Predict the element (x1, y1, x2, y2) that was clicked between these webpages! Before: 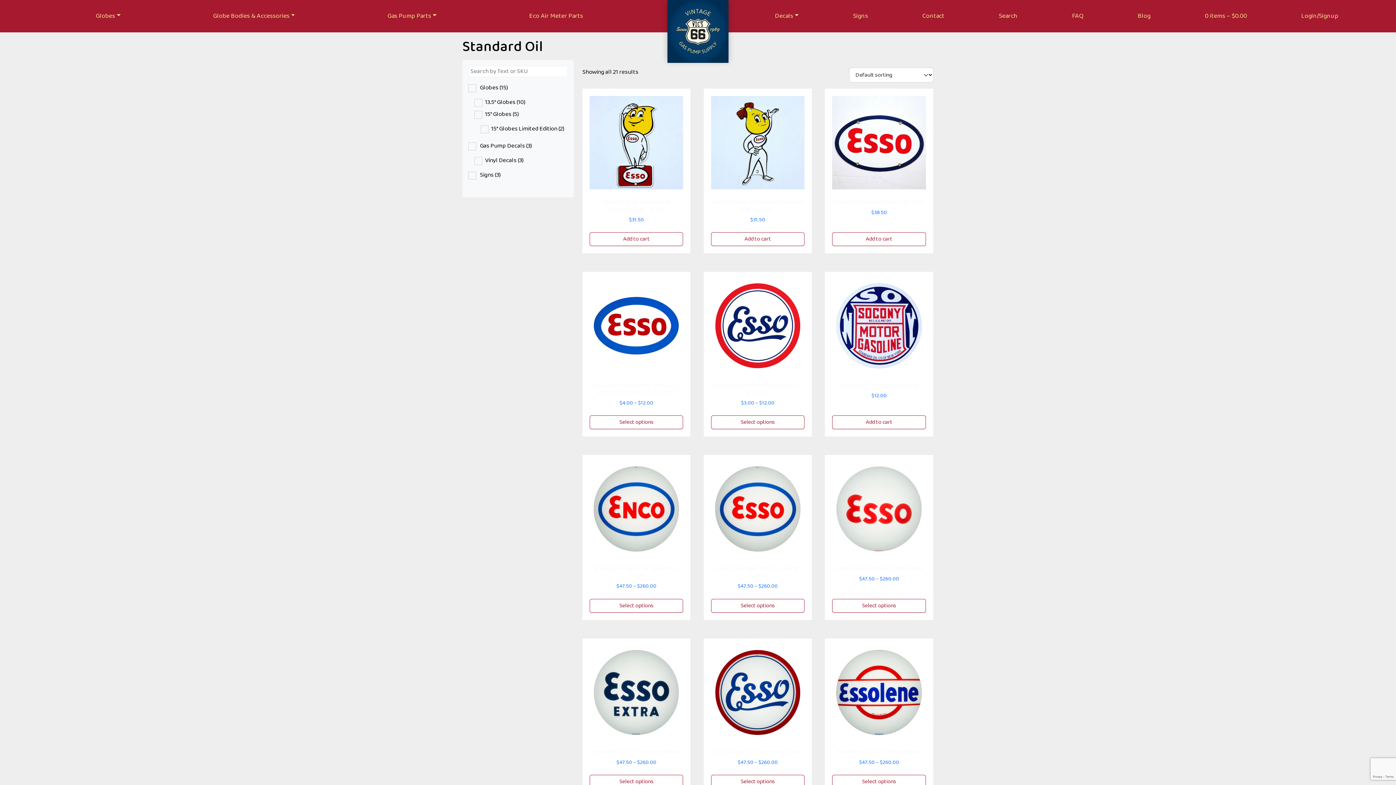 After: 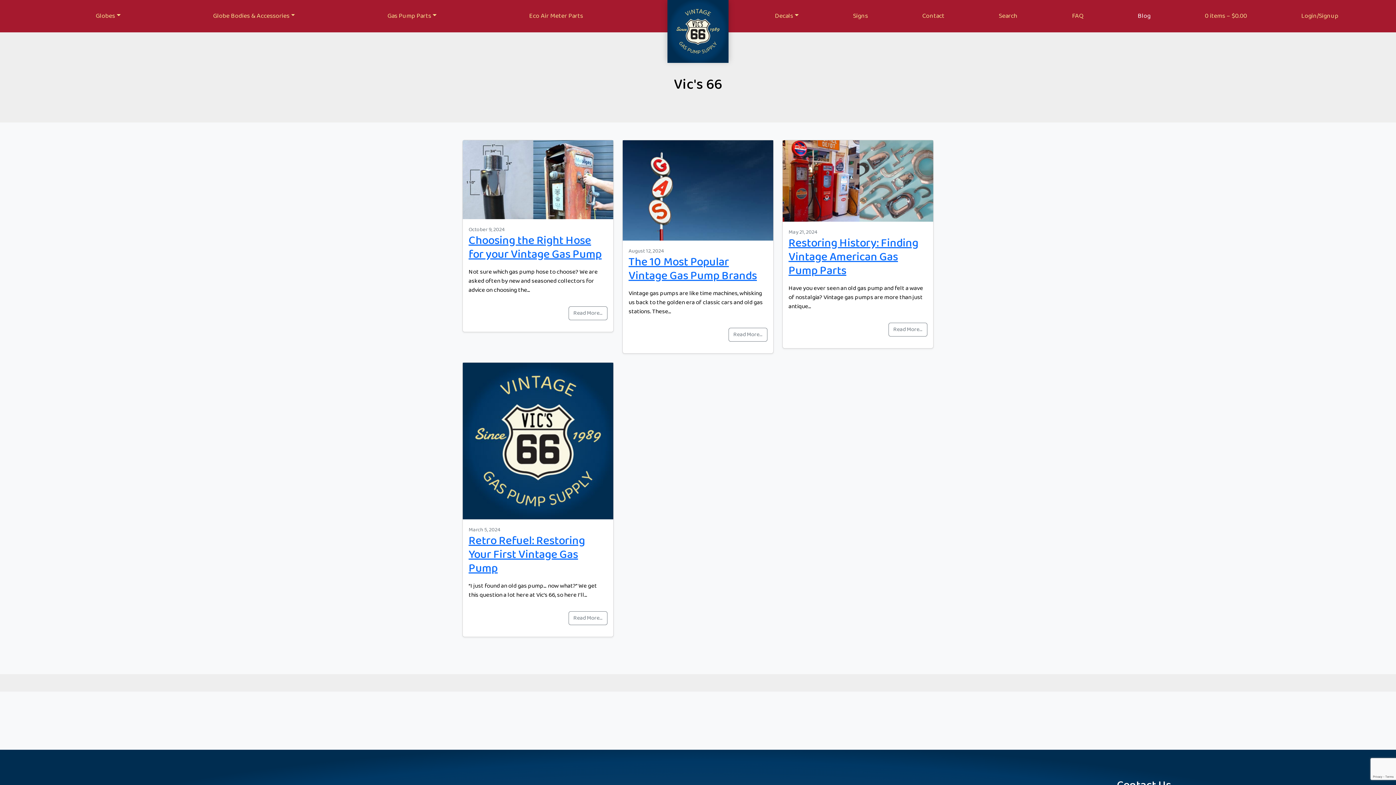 Action: label: Blog bbox: (1135, 8, 1153, 24)